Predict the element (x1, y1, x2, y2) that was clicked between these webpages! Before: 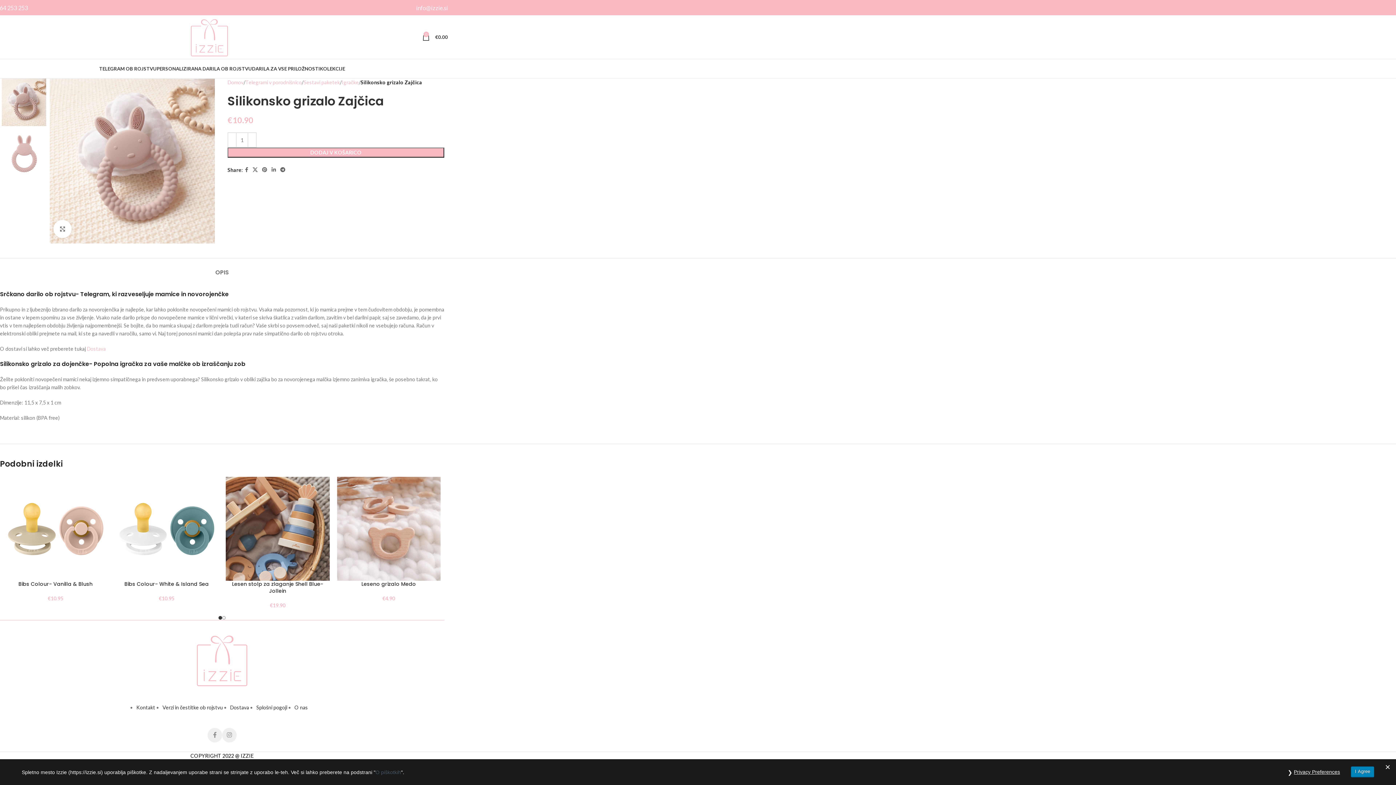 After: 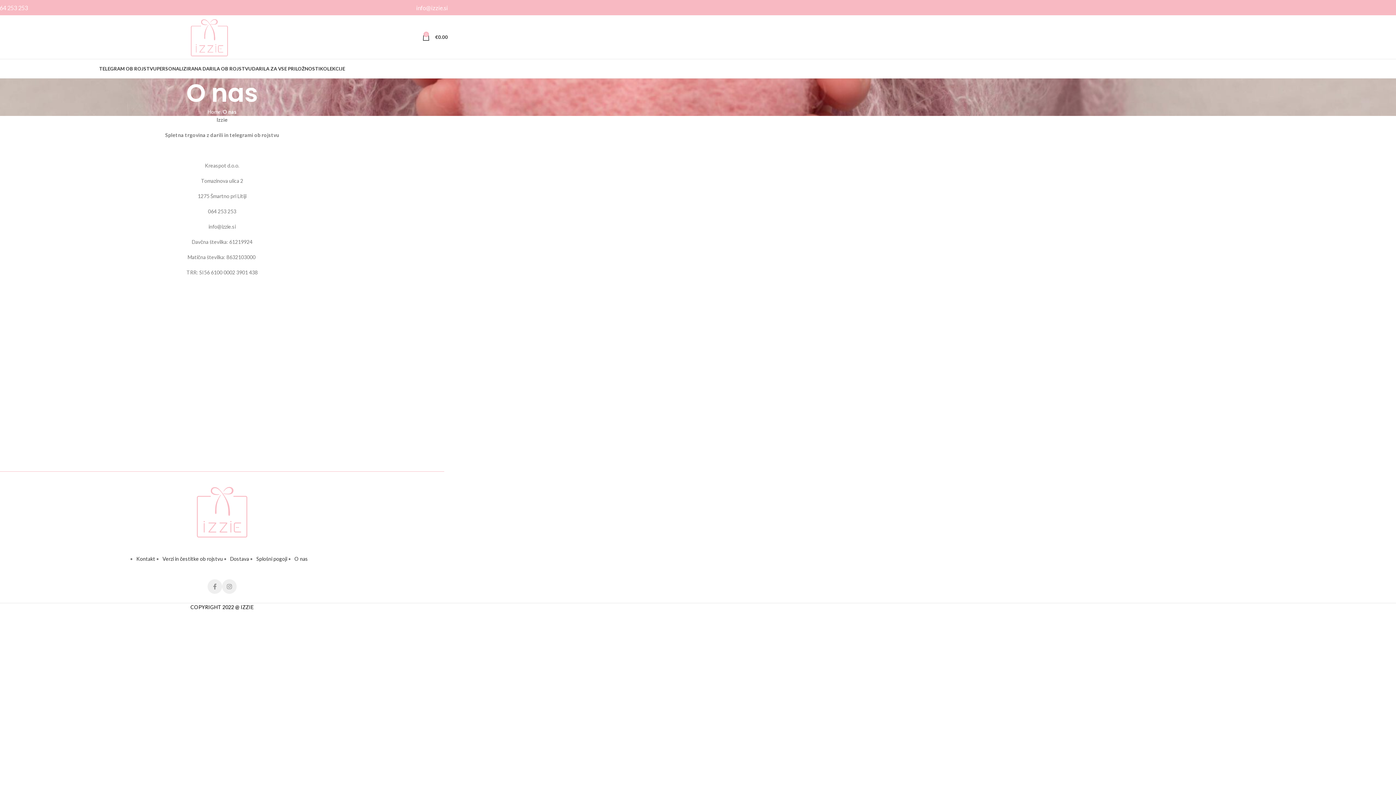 Action: label: O nas bbox: (294, 704, 308, 710)